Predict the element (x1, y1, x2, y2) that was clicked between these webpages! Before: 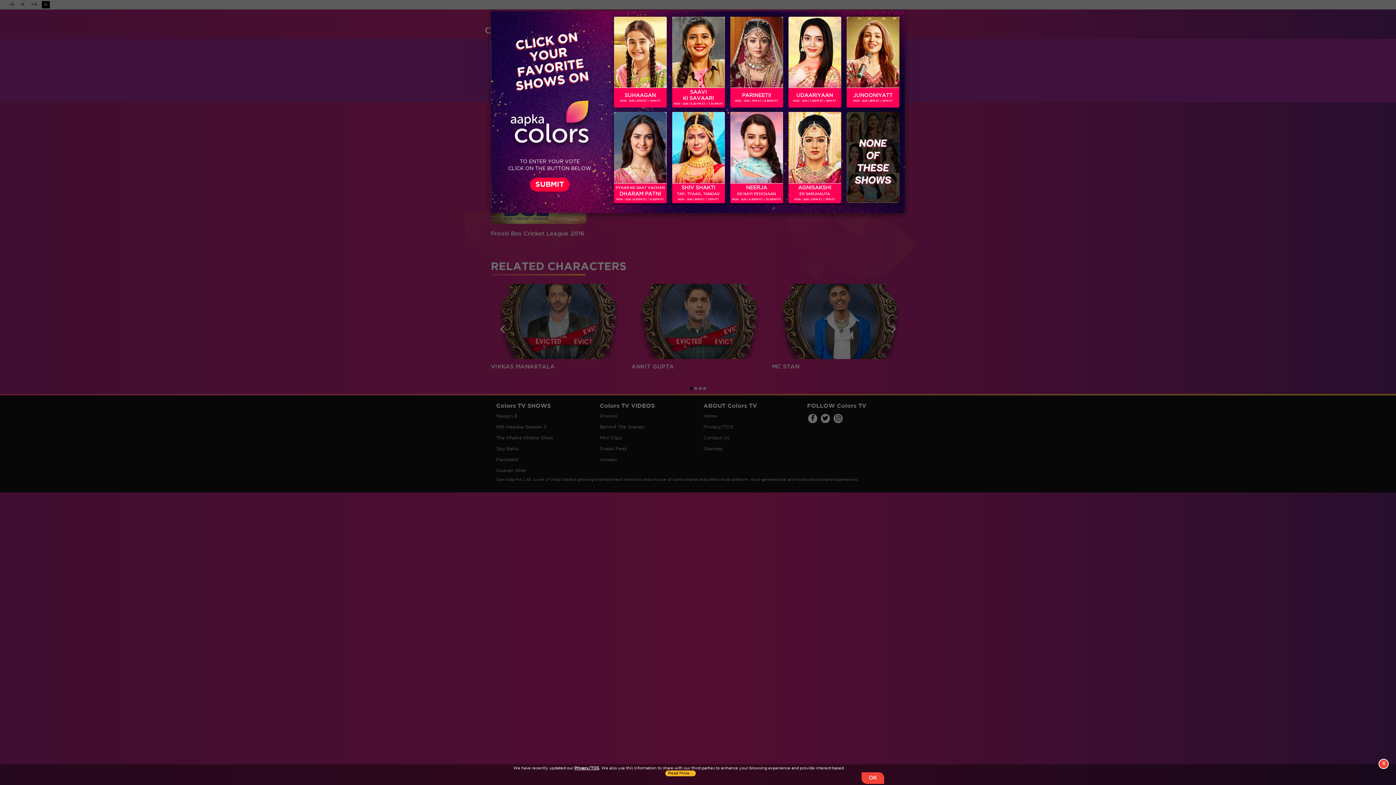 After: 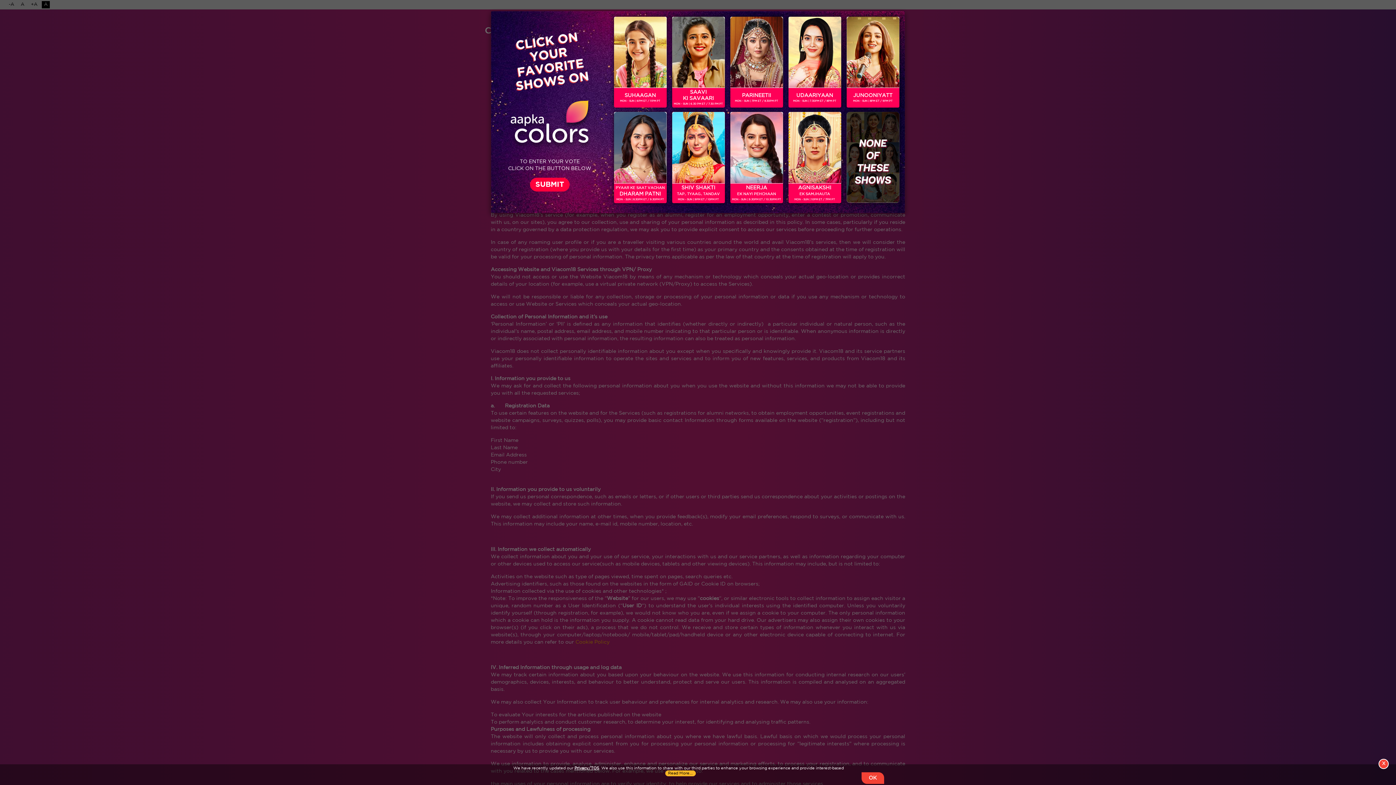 Action: label: Privacy/TOS bbox: (574, 766, 599, 770)